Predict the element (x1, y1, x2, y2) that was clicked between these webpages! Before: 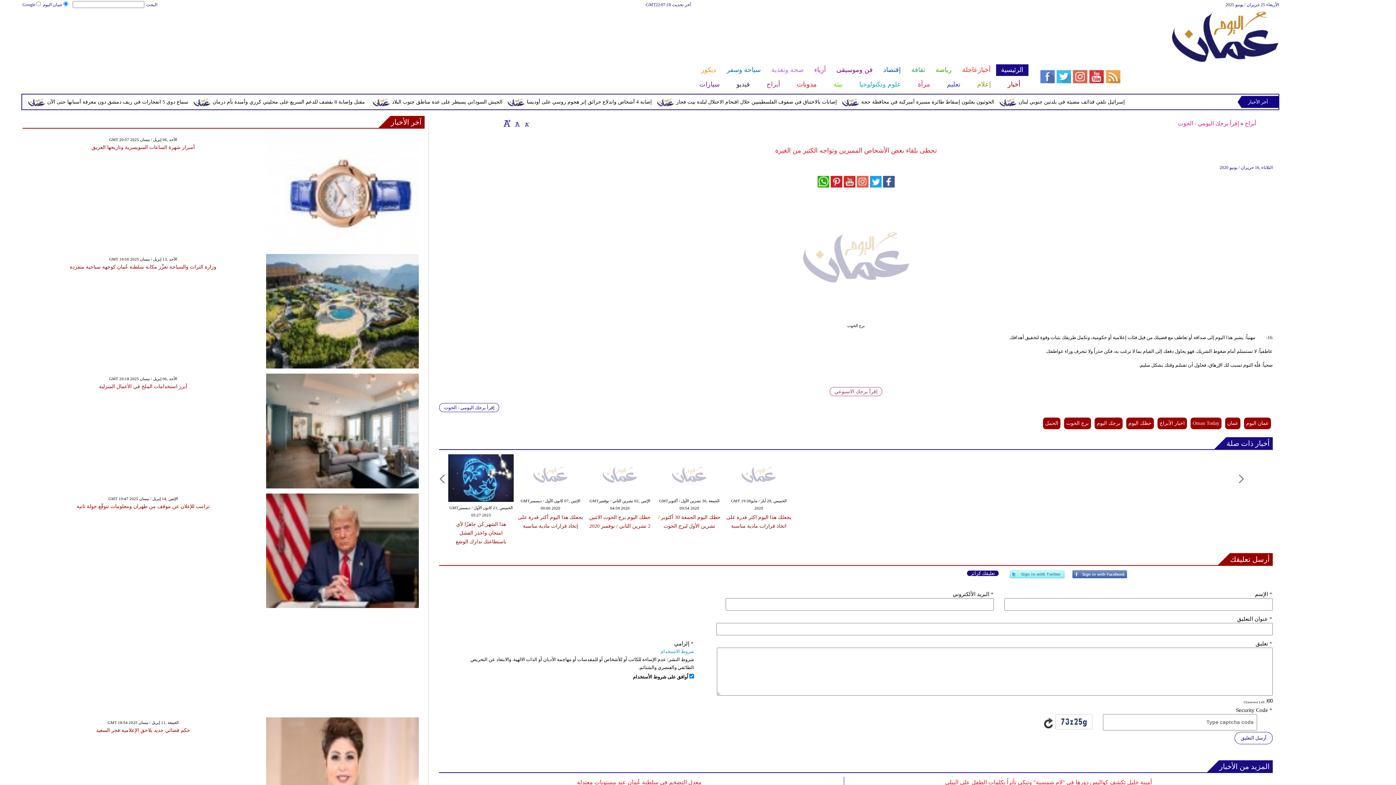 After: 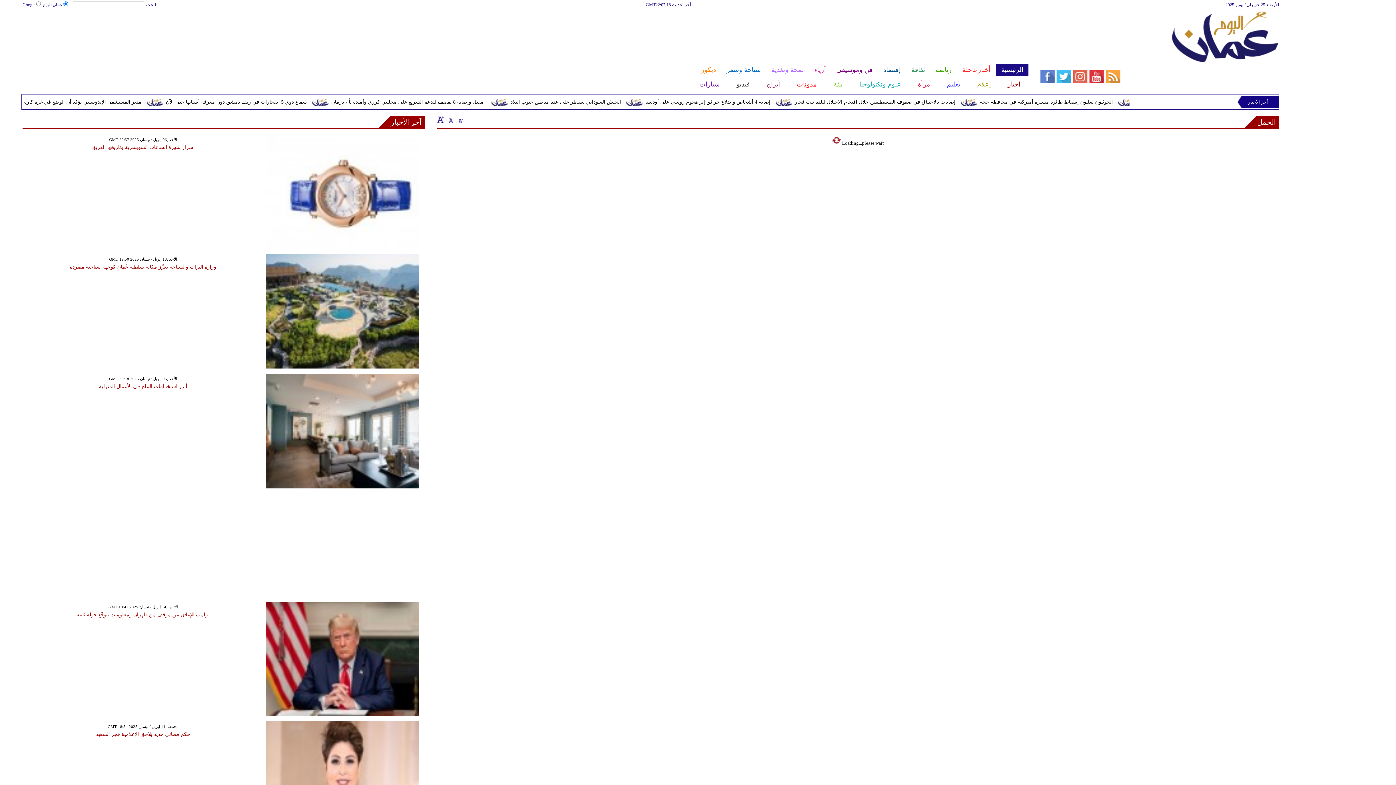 Action: label: الحمل bbox: (1043, 417, 1060, 429)